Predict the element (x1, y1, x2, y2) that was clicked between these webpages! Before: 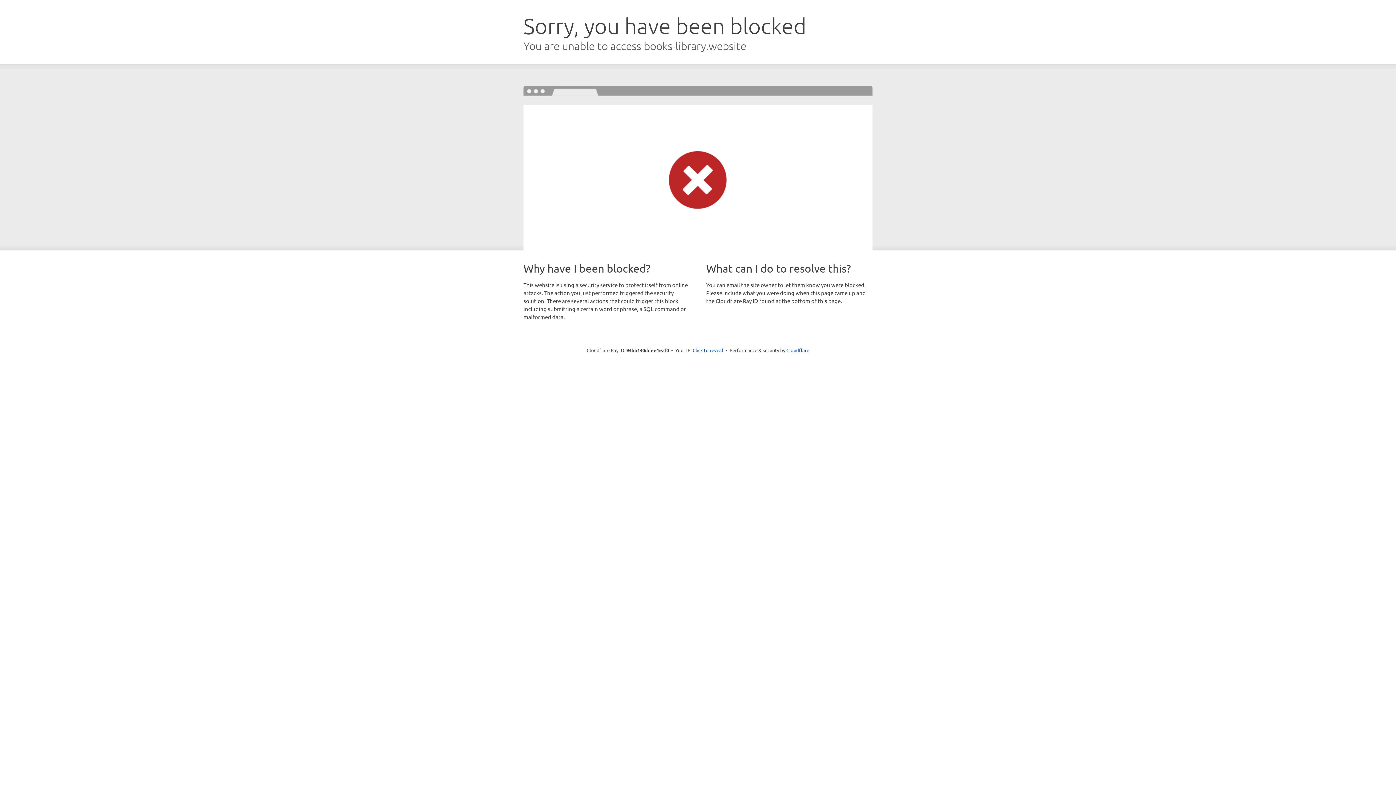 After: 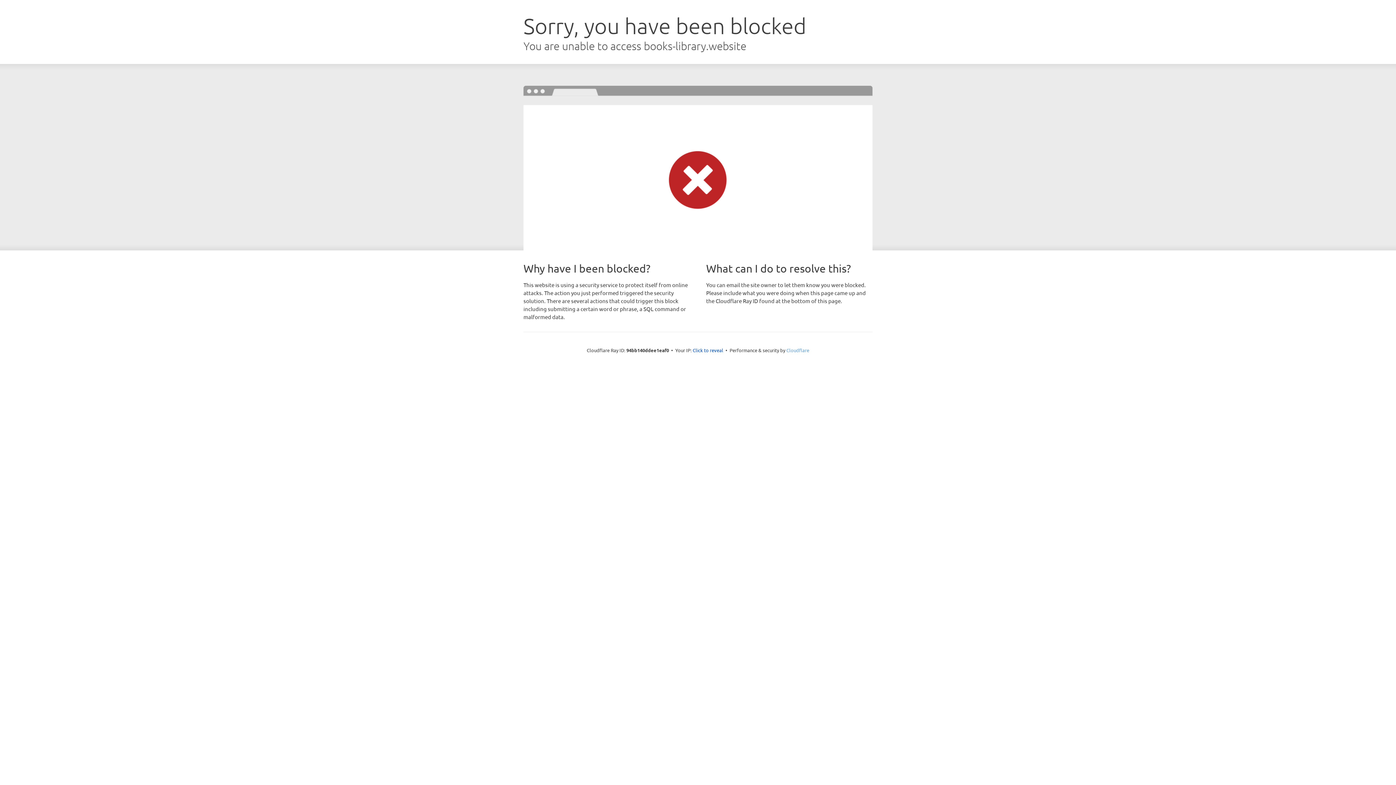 Action: bbox: (786, 347, 809, 353) label: Cloudflare